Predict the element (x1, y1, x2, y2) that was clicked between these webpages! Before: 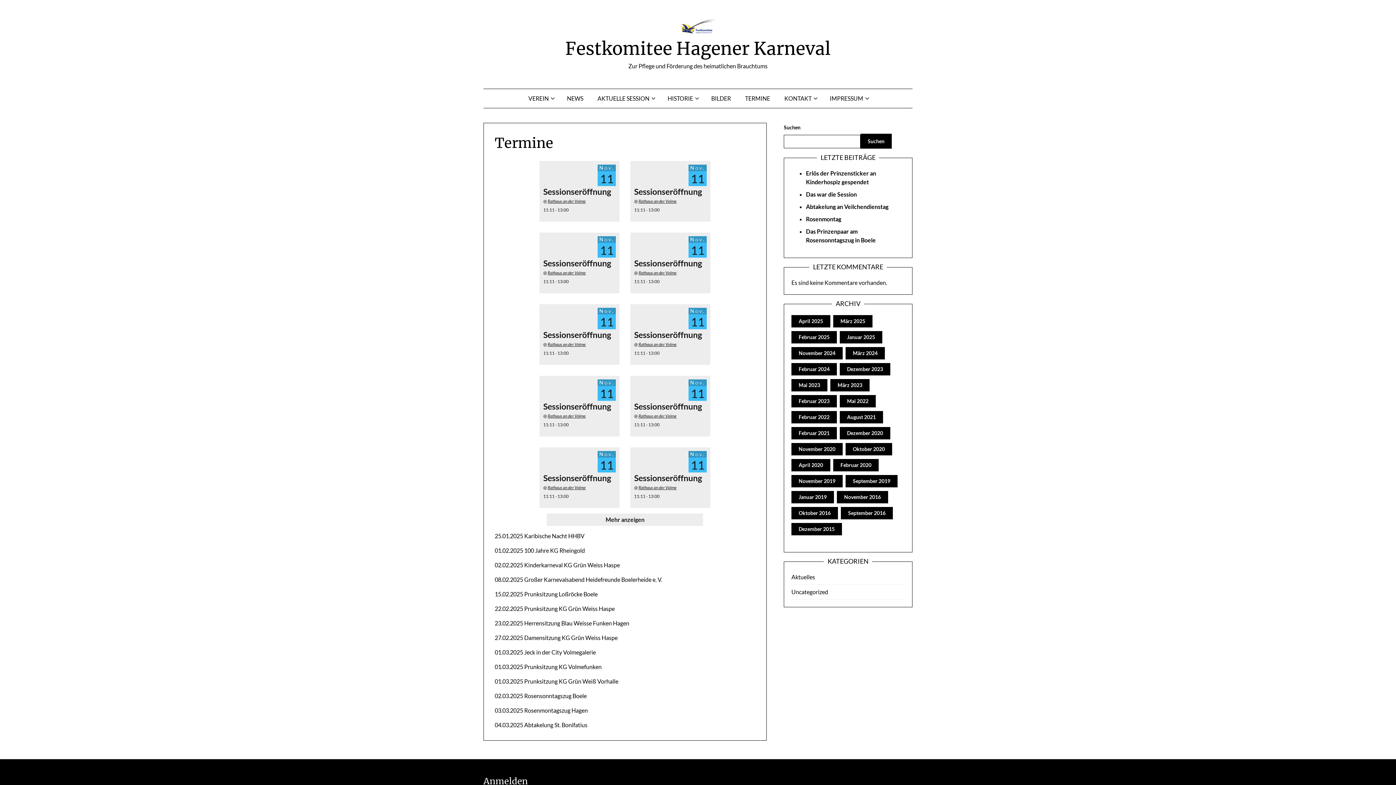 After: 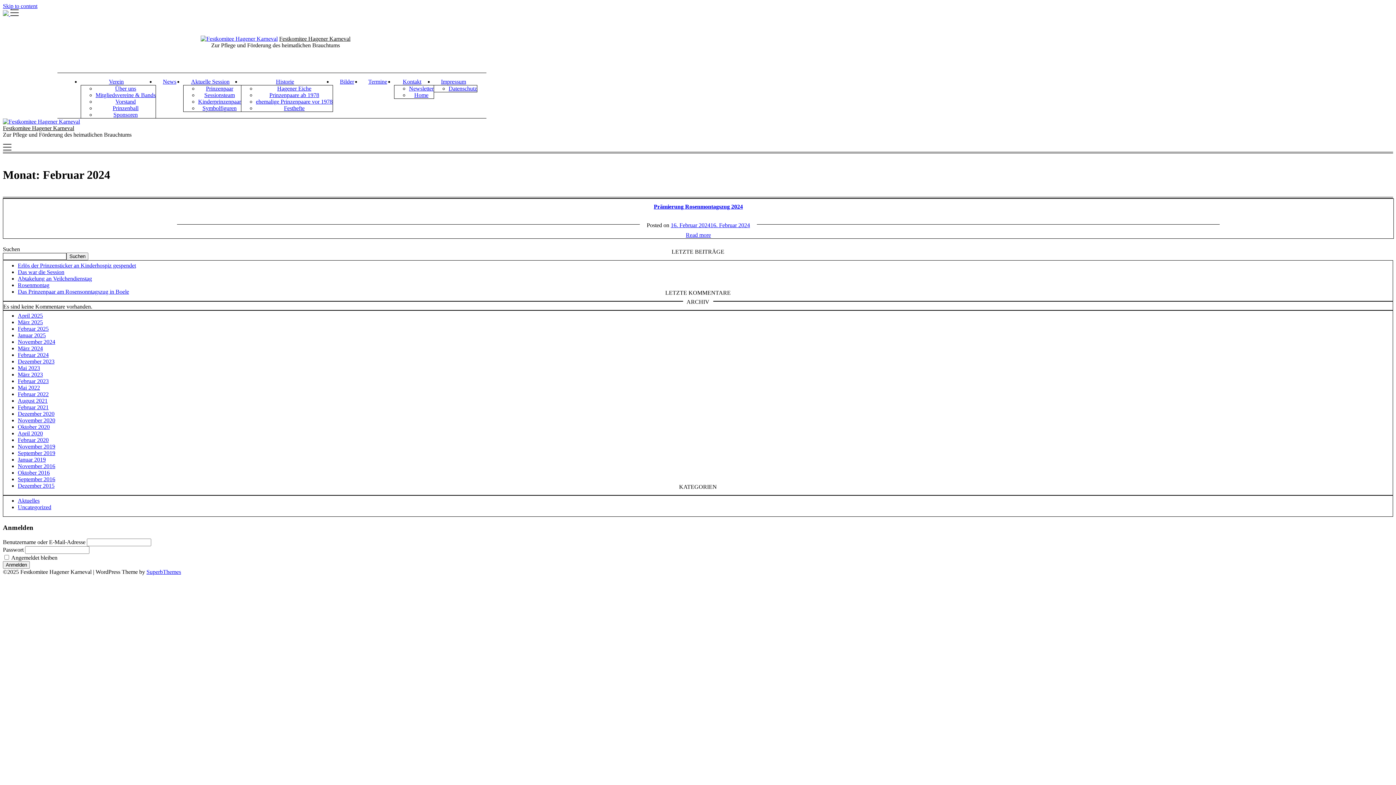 Action: bbox: (798, 366, 829, 372) label: Februar 2024